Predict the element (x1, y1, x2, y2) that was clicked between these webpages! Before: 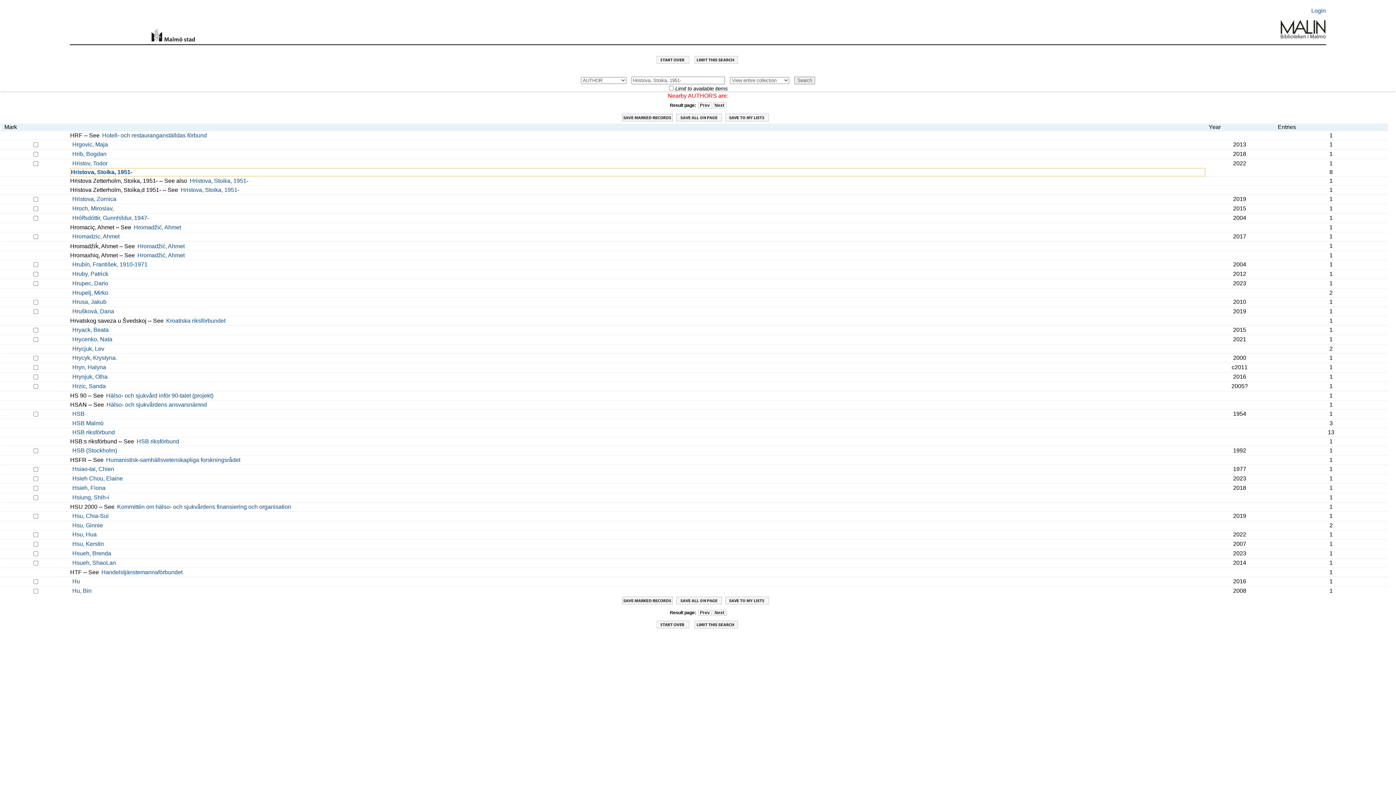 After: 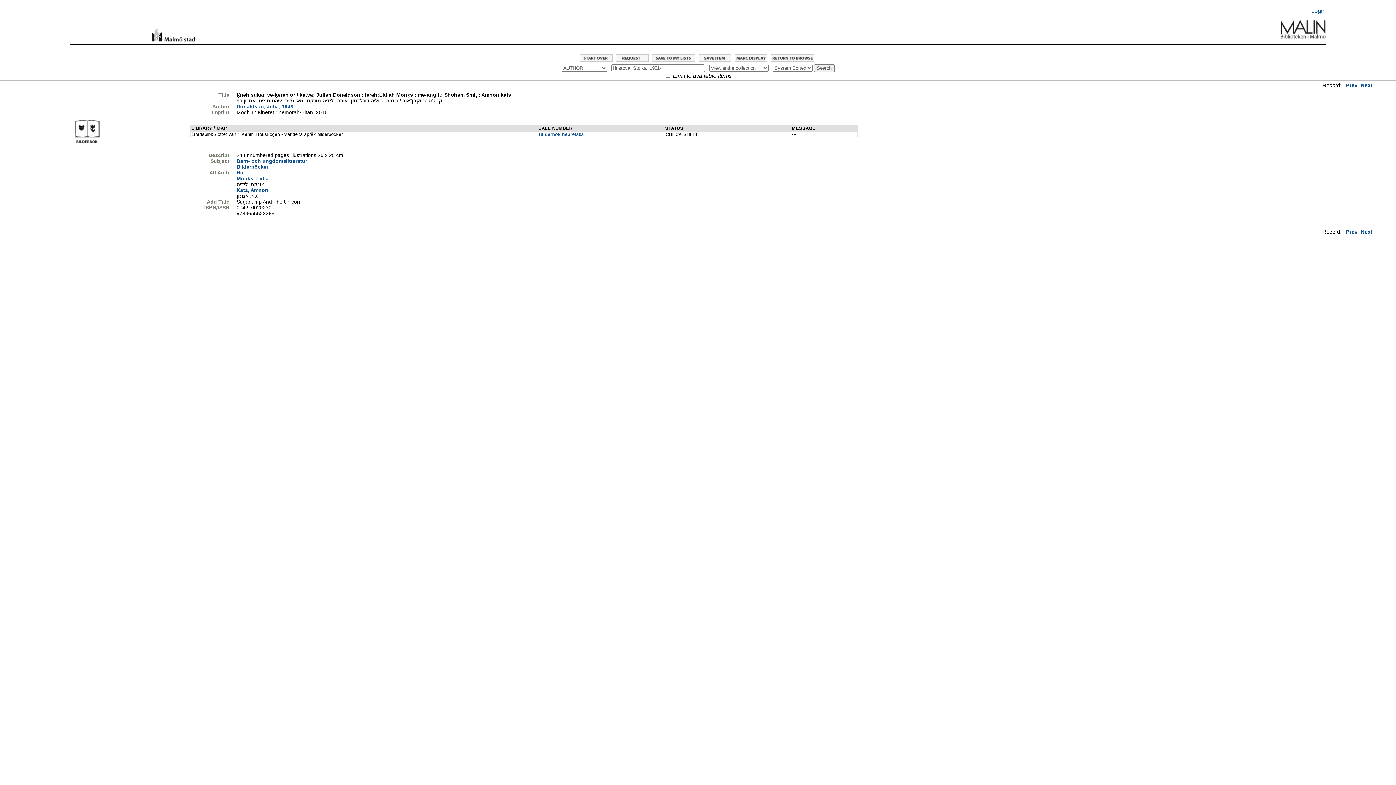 Action: bbox: (72, 578, 80, 584) label: Hu